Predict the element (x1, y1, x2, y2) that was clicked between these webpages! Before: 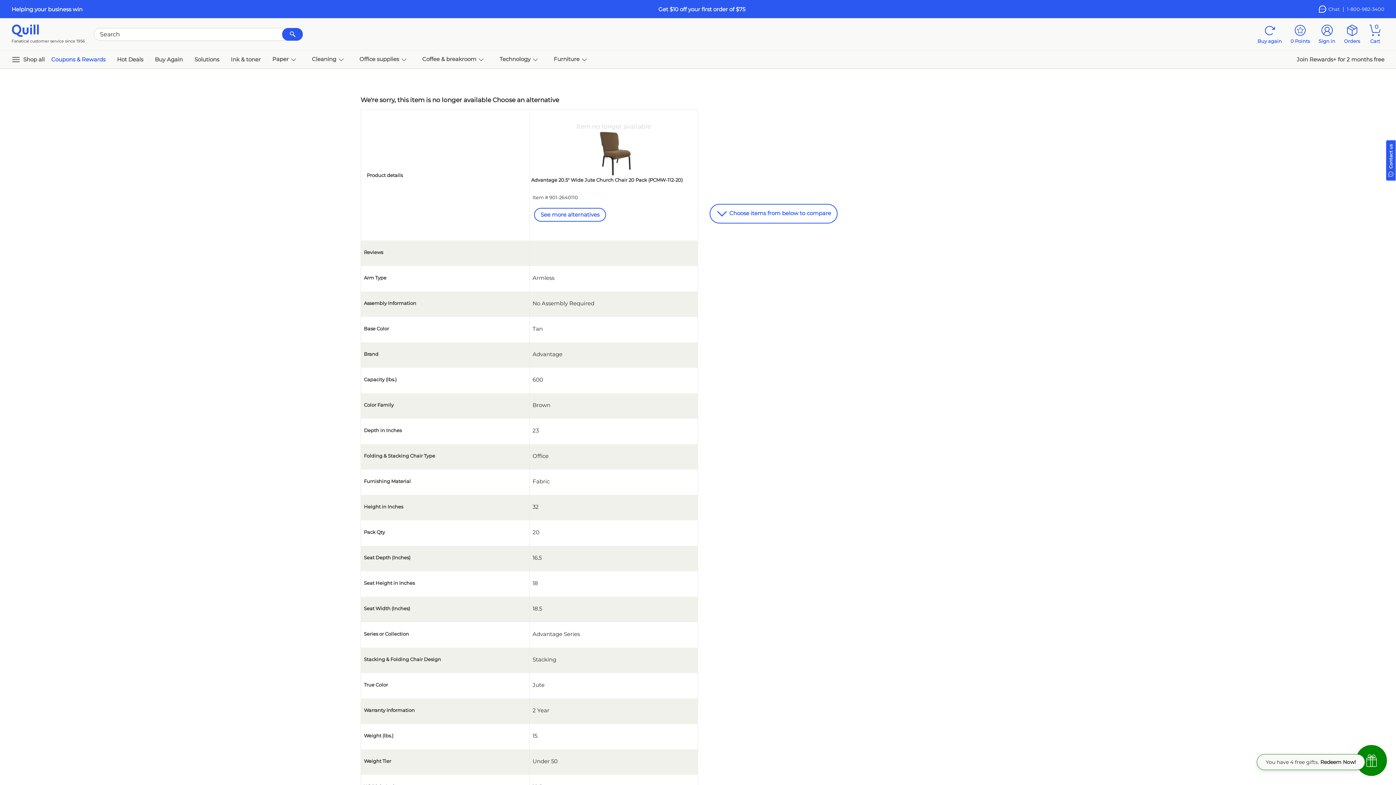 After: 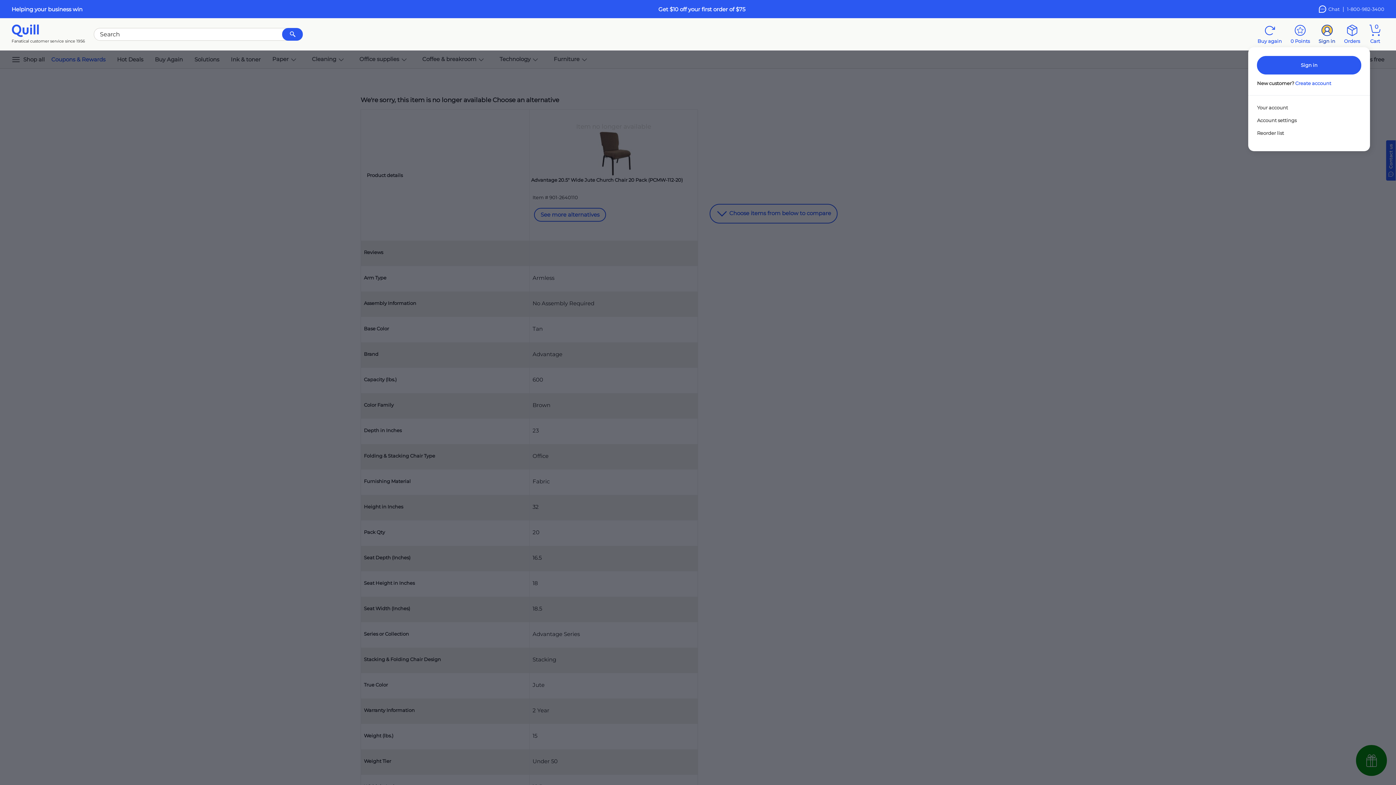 Action: label: Sign in bbox: (1318, 24, 1335, 44)